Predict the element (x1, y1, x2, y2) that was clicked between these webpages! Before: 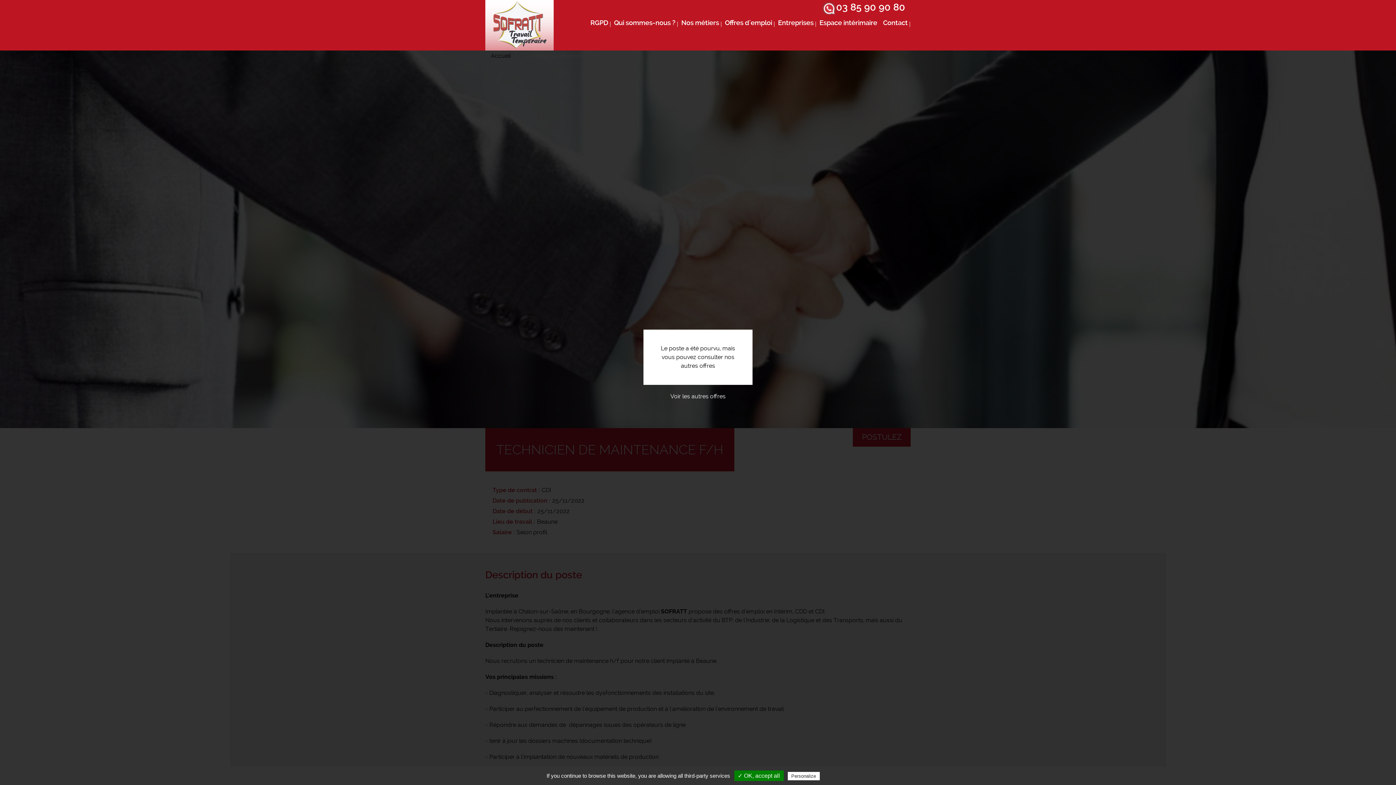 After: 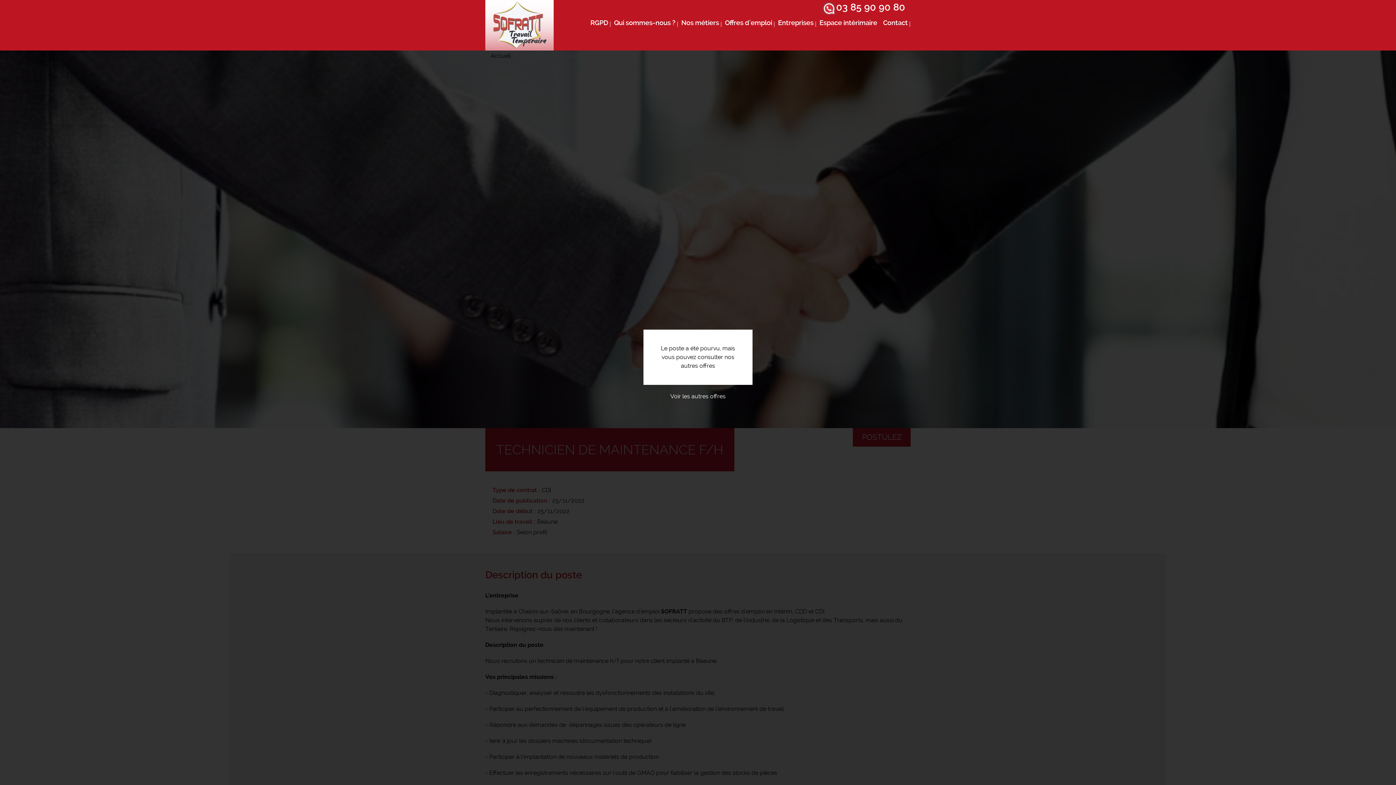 Action: label: ✓ OK, accept all bbox: (734, 770, 783, 781)